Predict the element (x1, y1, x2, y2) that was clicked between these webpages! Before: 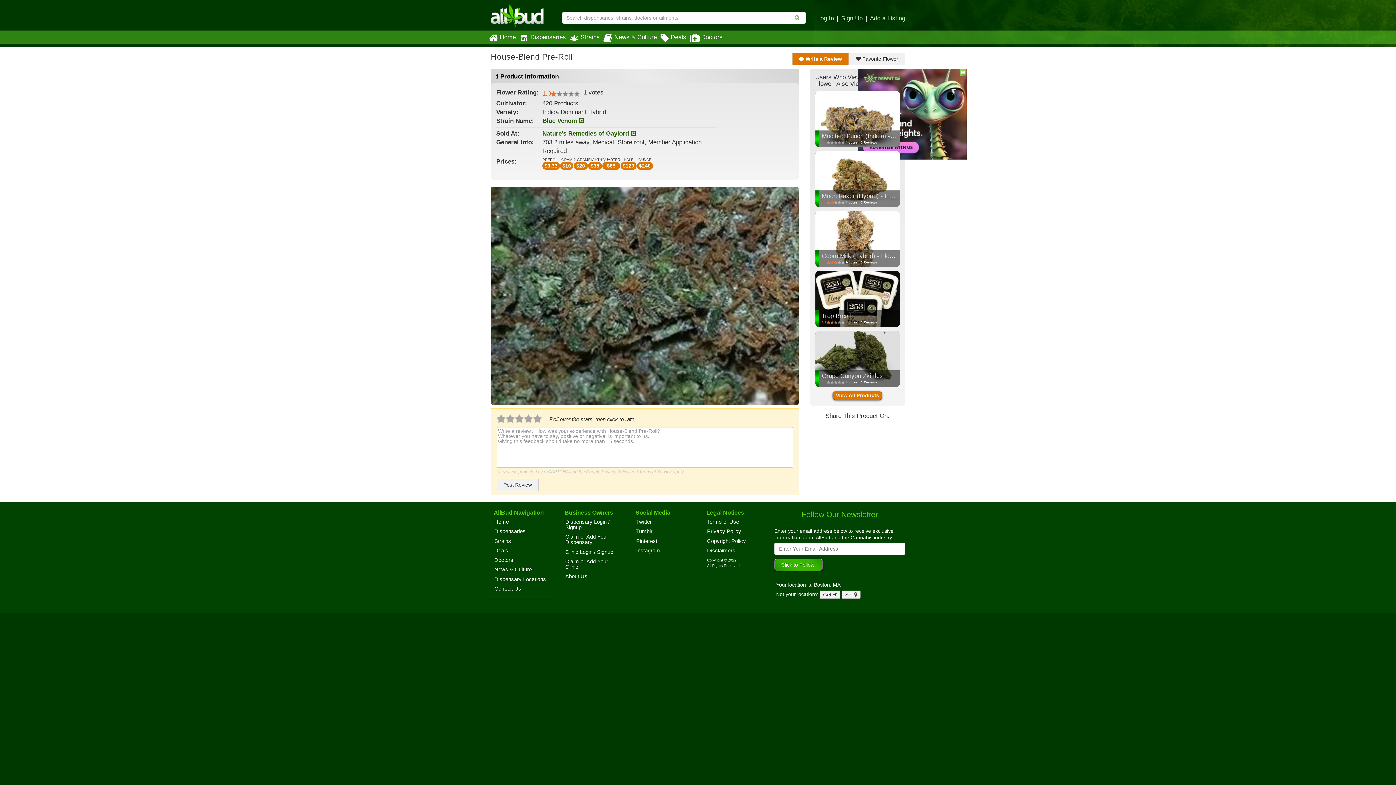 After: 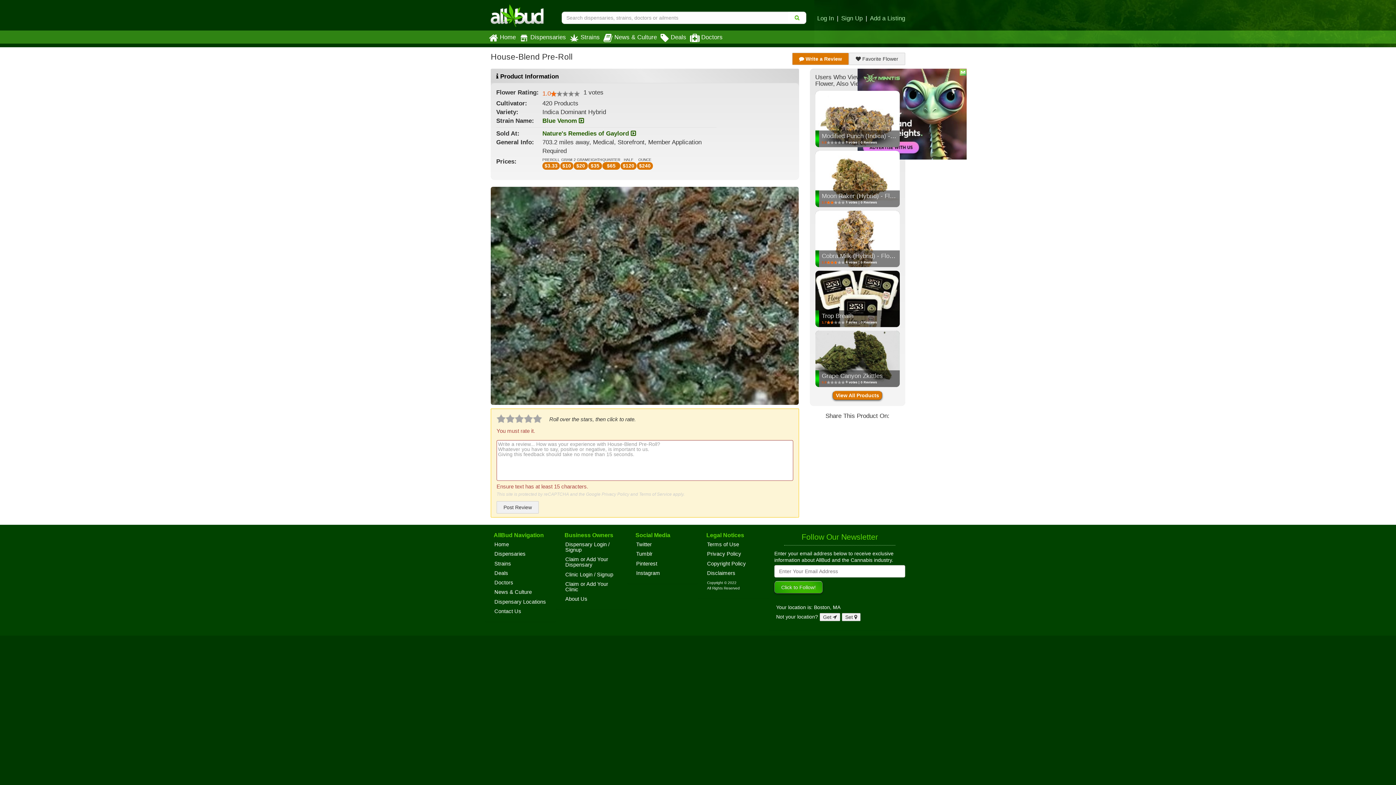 Action: bbox: (496, 478, 538, 491) label: Post Review